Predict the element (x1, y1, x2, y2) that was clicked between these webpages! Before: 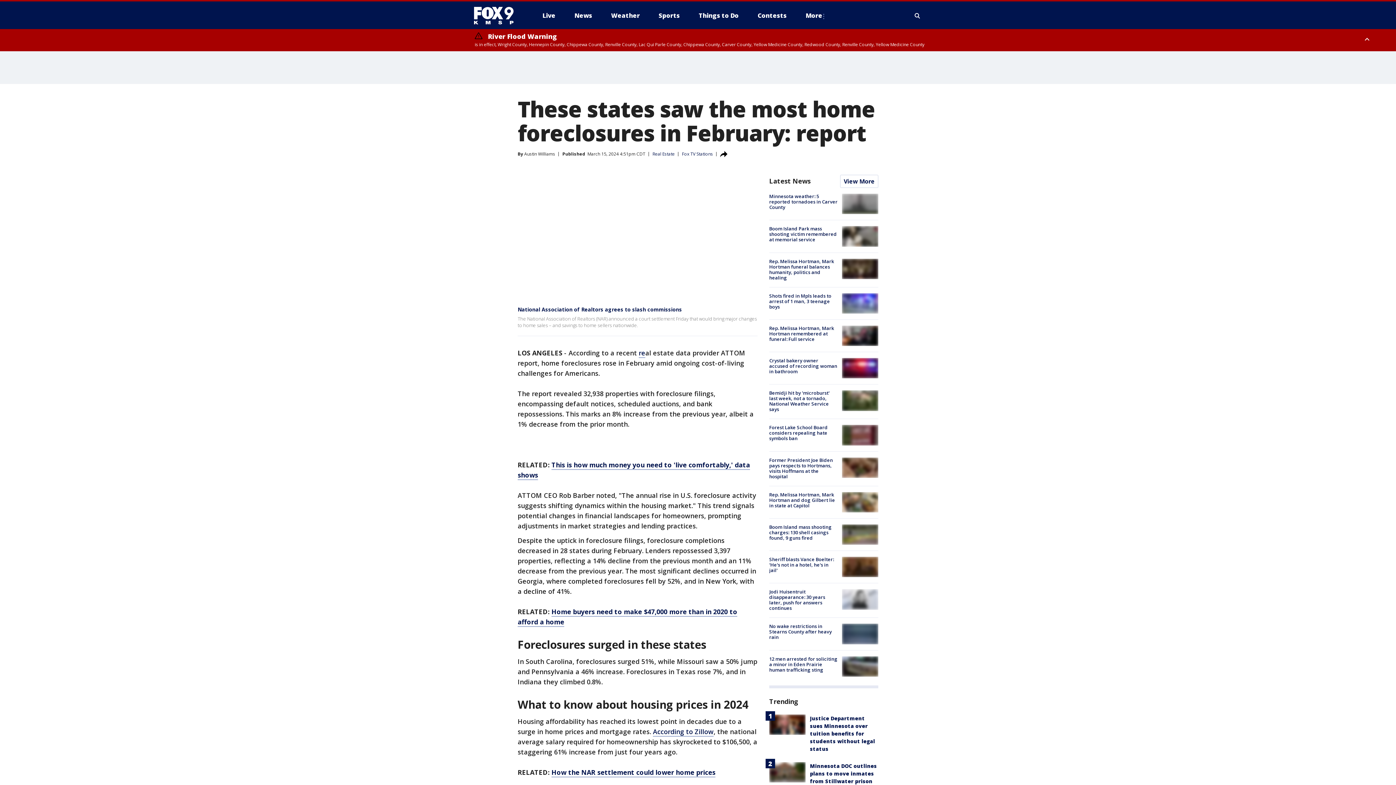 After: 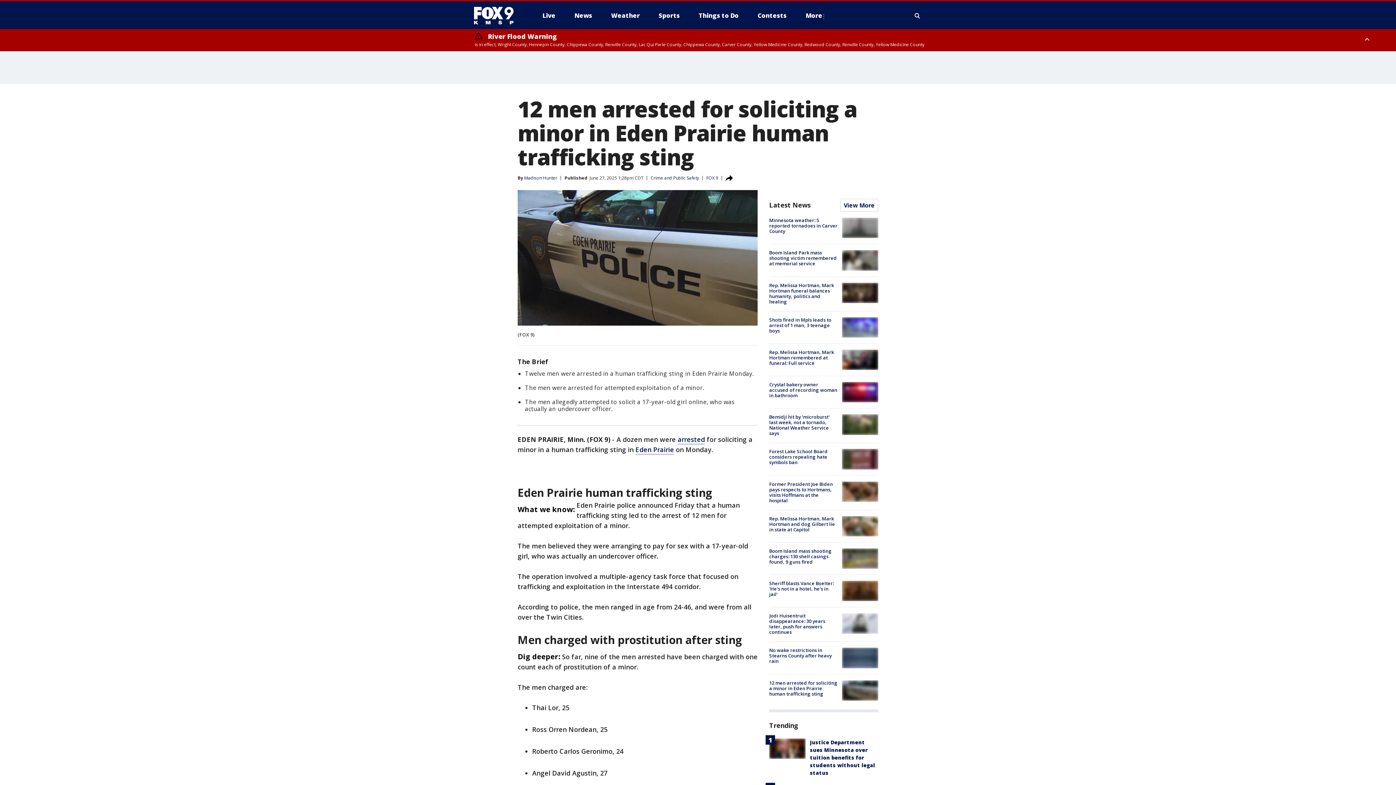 Action: bbox: (769, 655, 837, 673) label: 12 men arrested for soliciting a minor in Eden Prairie human trafficking sting